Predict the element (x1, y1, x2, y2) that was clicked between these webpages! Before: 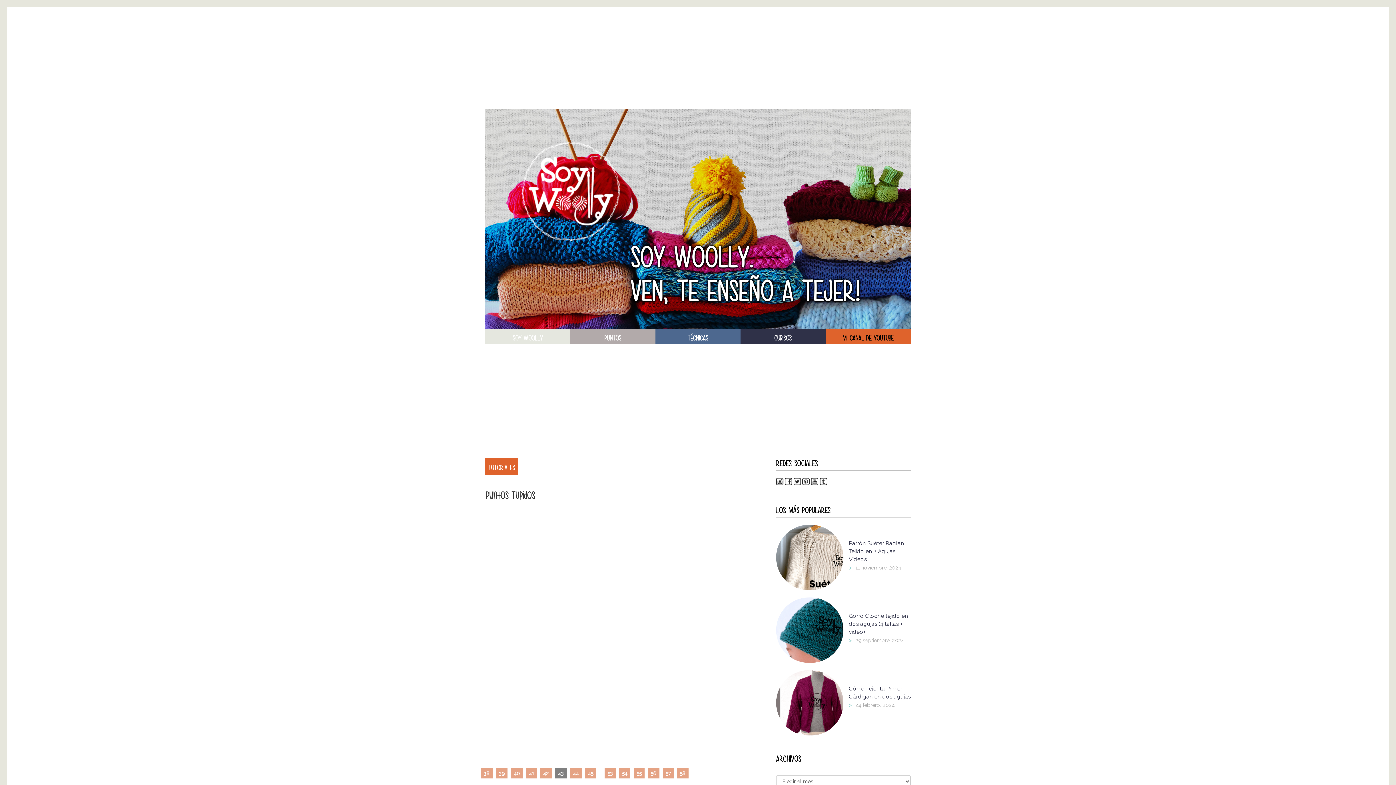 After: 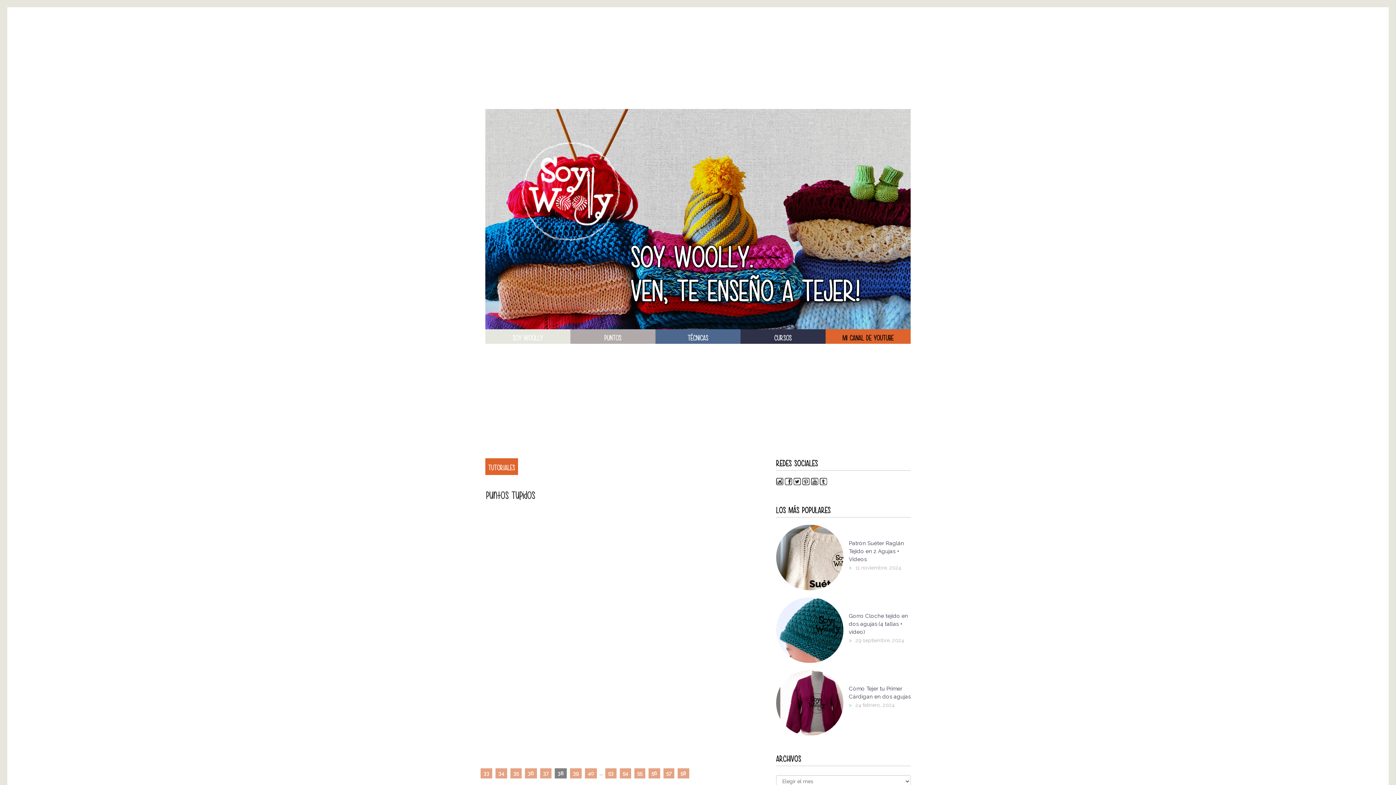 Action: bbox: (480, 768, 492, 778) label: 38